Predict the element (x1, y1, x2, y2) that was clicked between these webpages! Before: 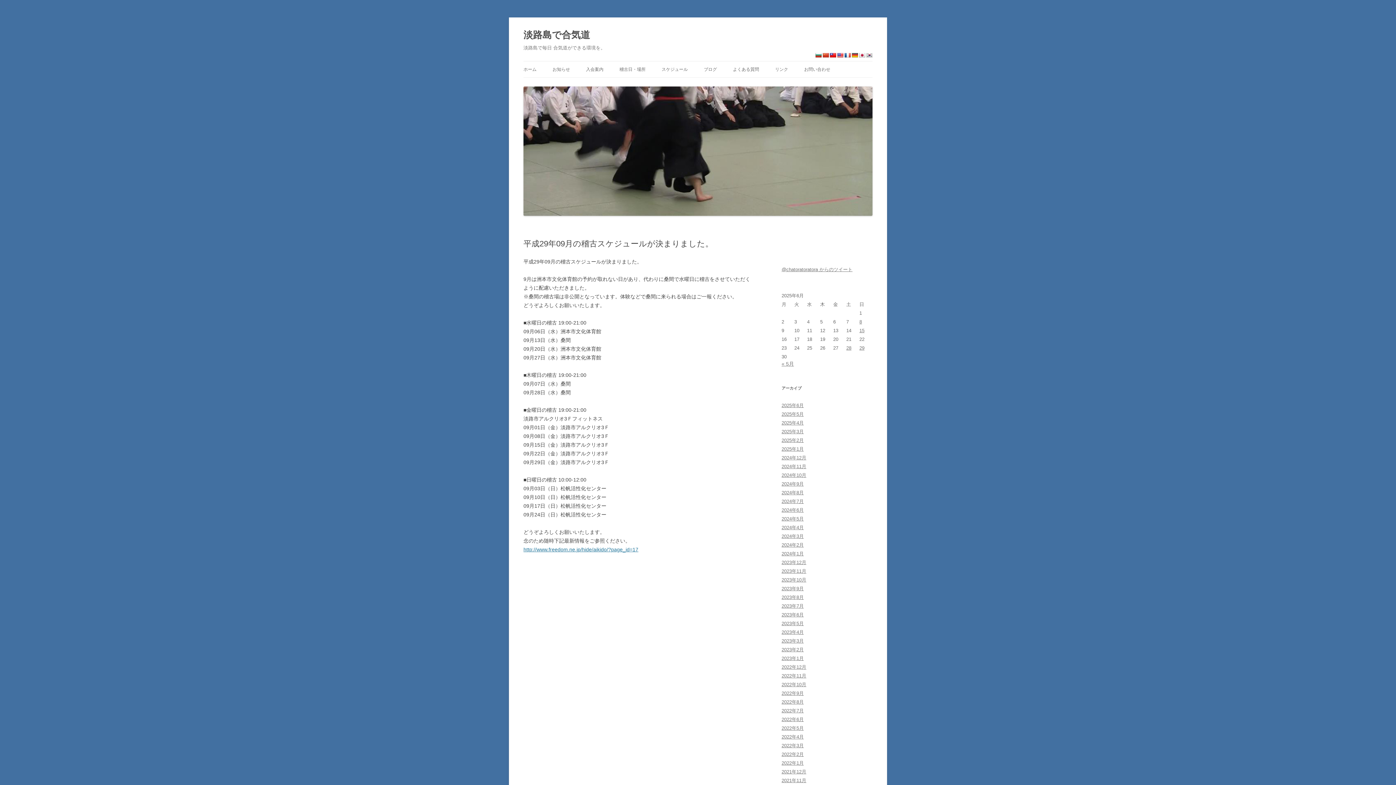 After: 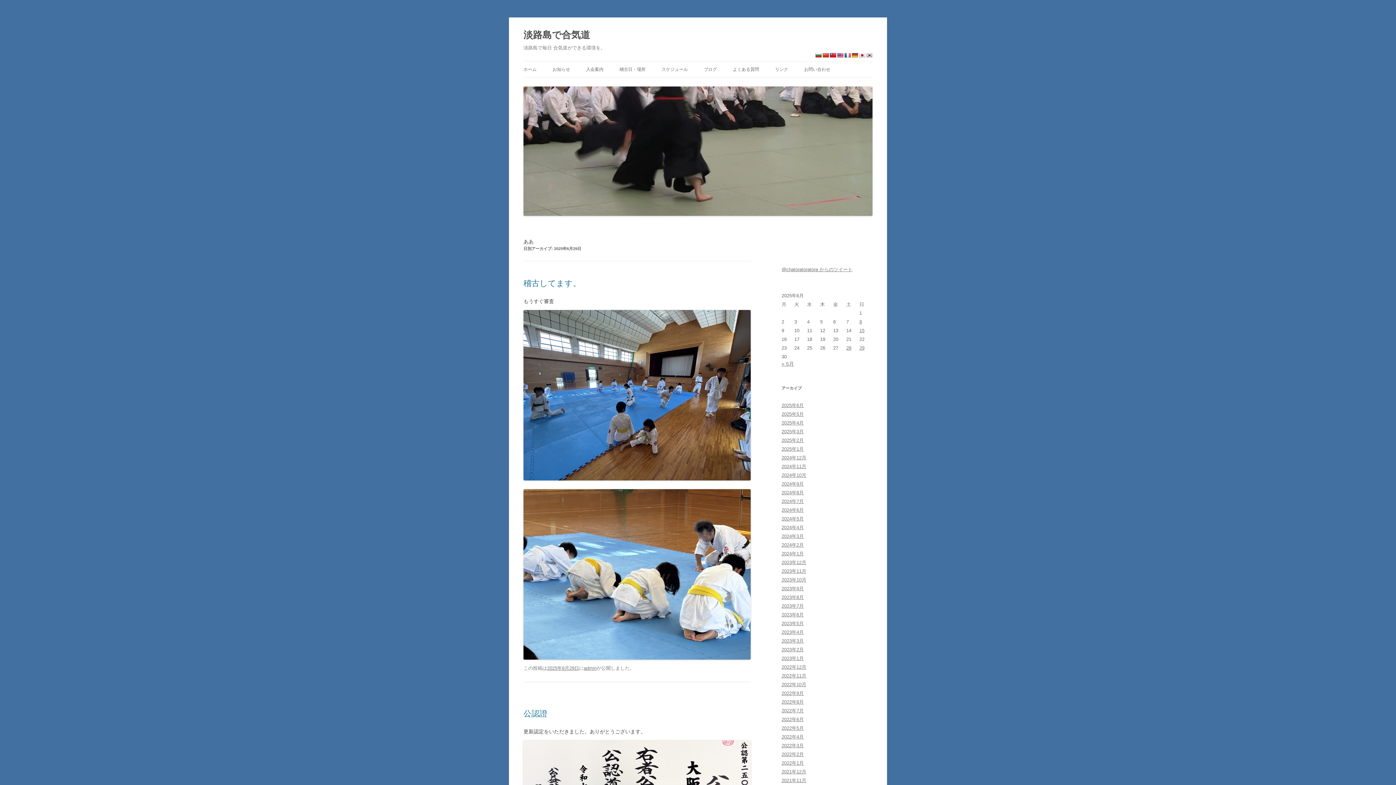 Action: bbox: (859, 345, 864, 350) label: 2025年6月29日 に投稿を公開